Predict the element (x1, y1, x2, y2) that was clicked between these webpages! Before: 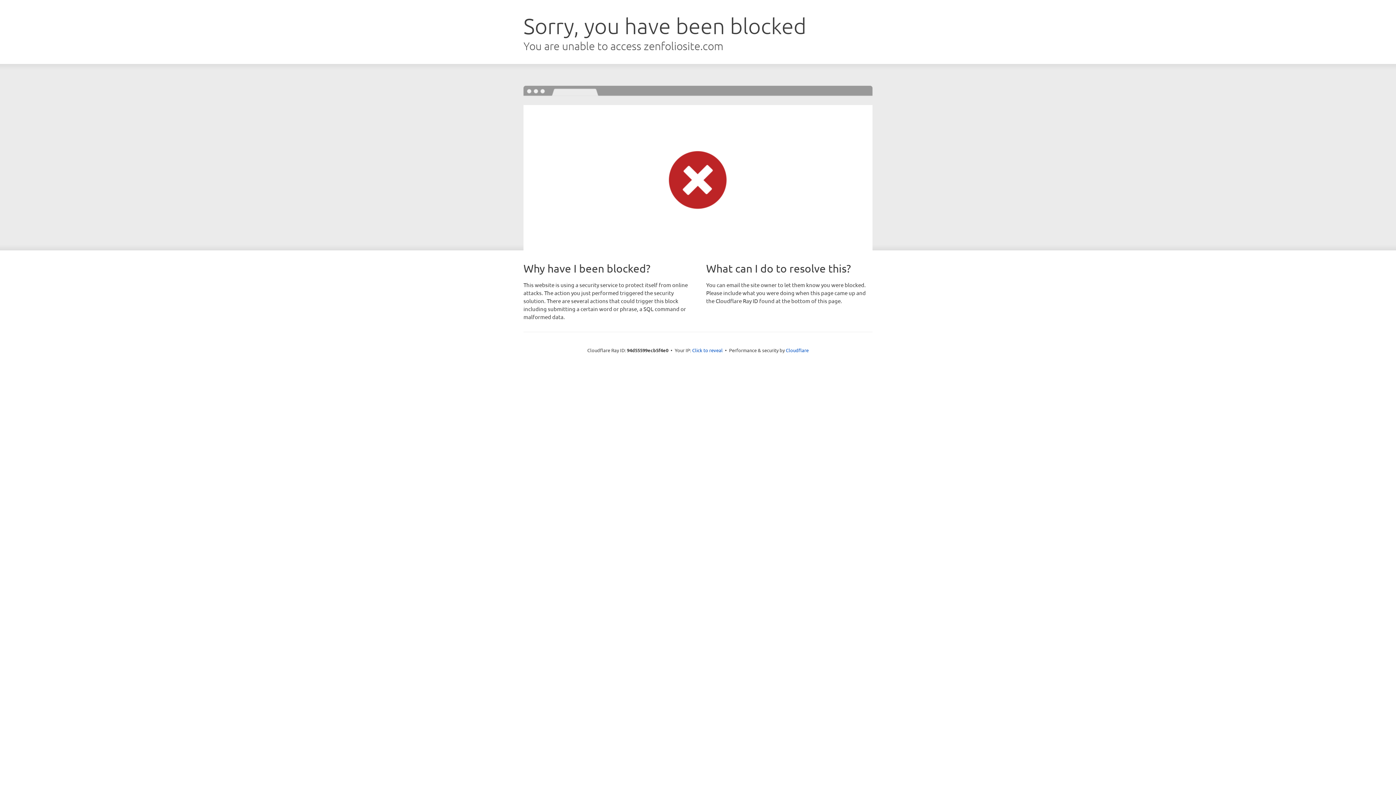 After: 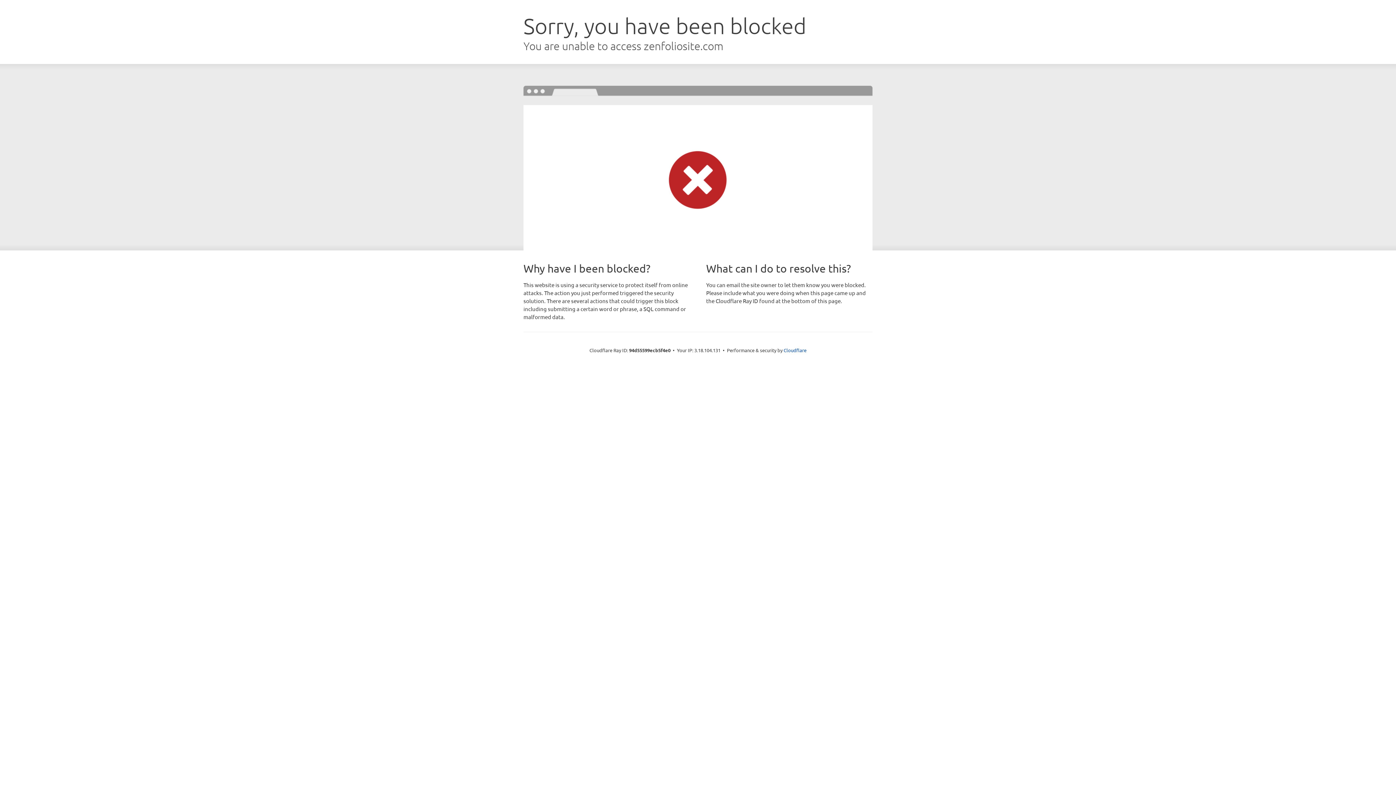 Action: label: Click to reveal bbox: (692, 346, 722, 353)